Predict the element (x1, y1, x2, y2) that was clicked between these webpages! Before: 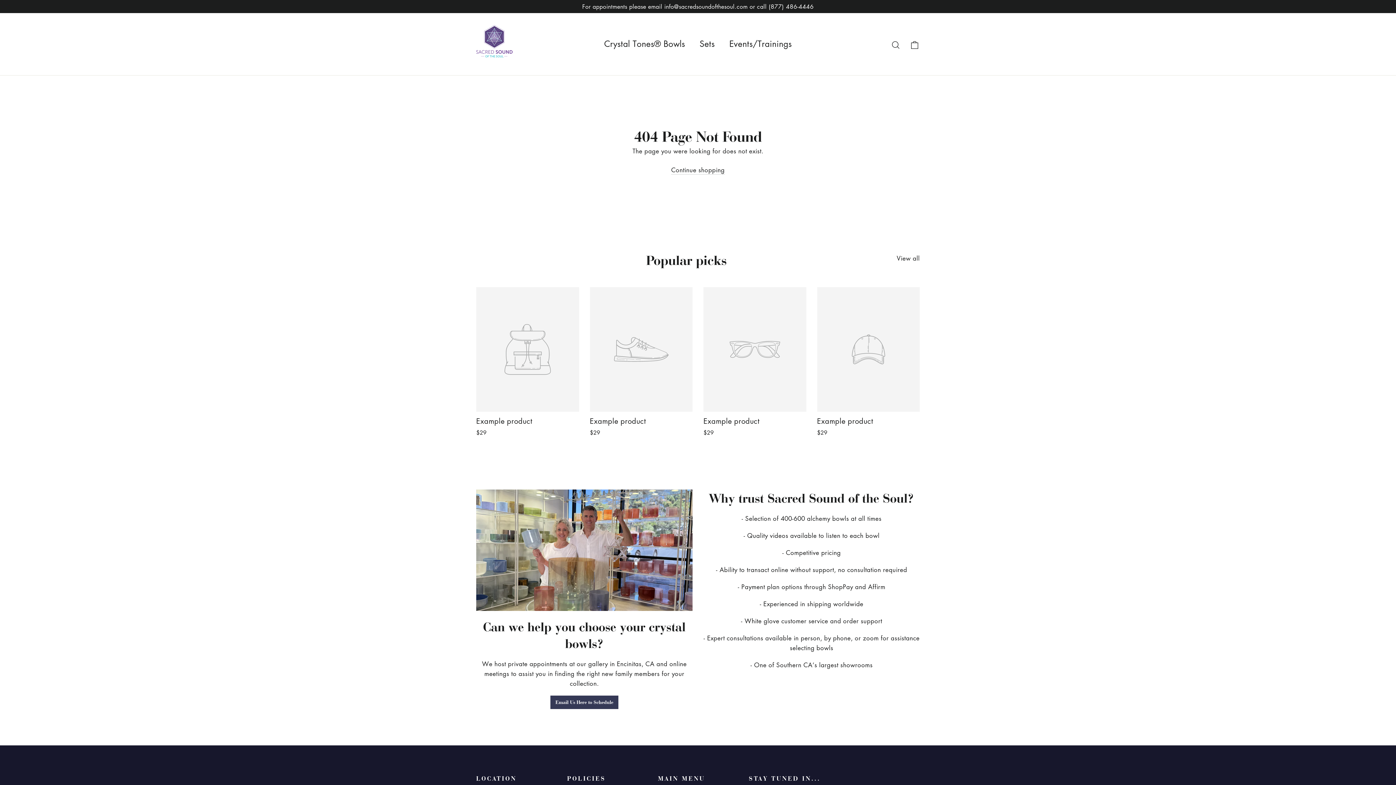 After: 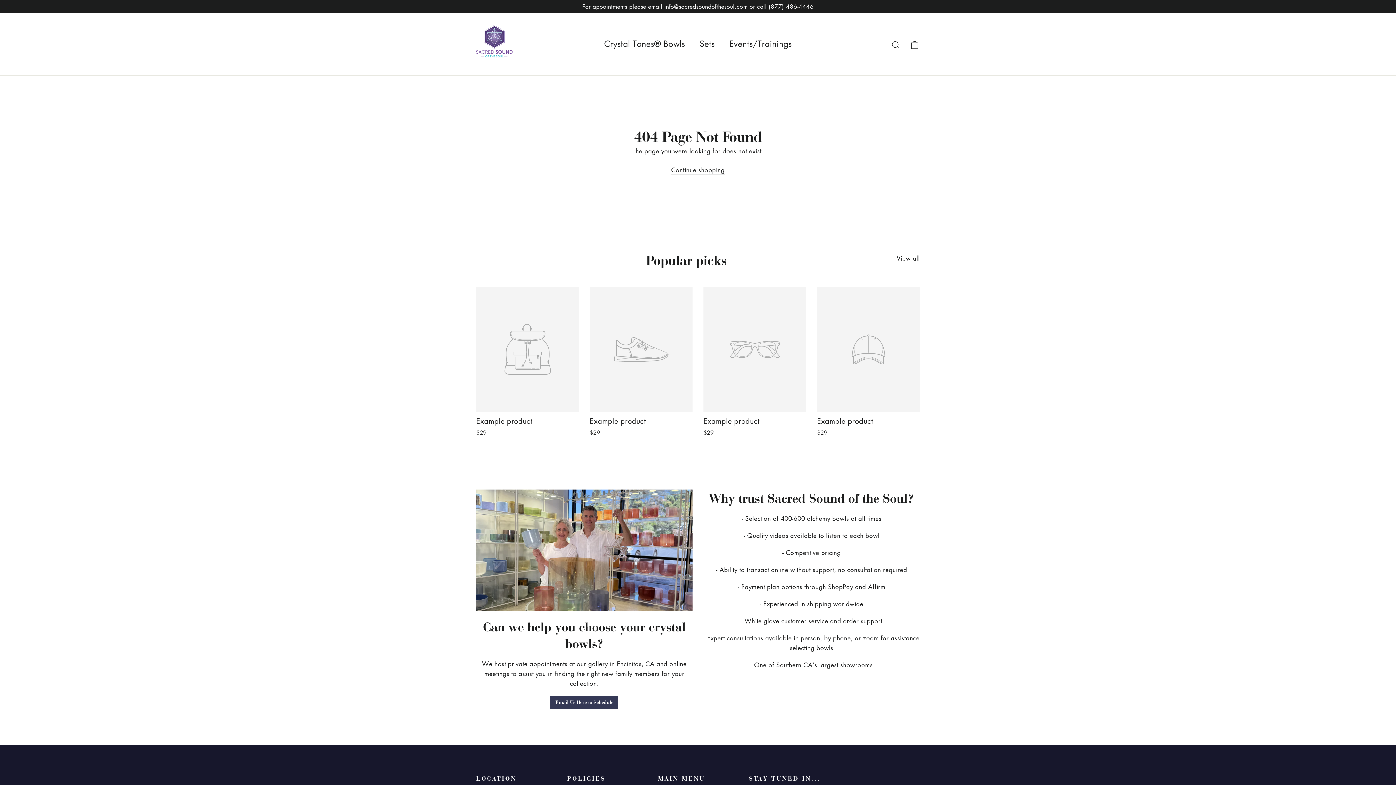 Action: bbox: (476, 489, 692, 611)